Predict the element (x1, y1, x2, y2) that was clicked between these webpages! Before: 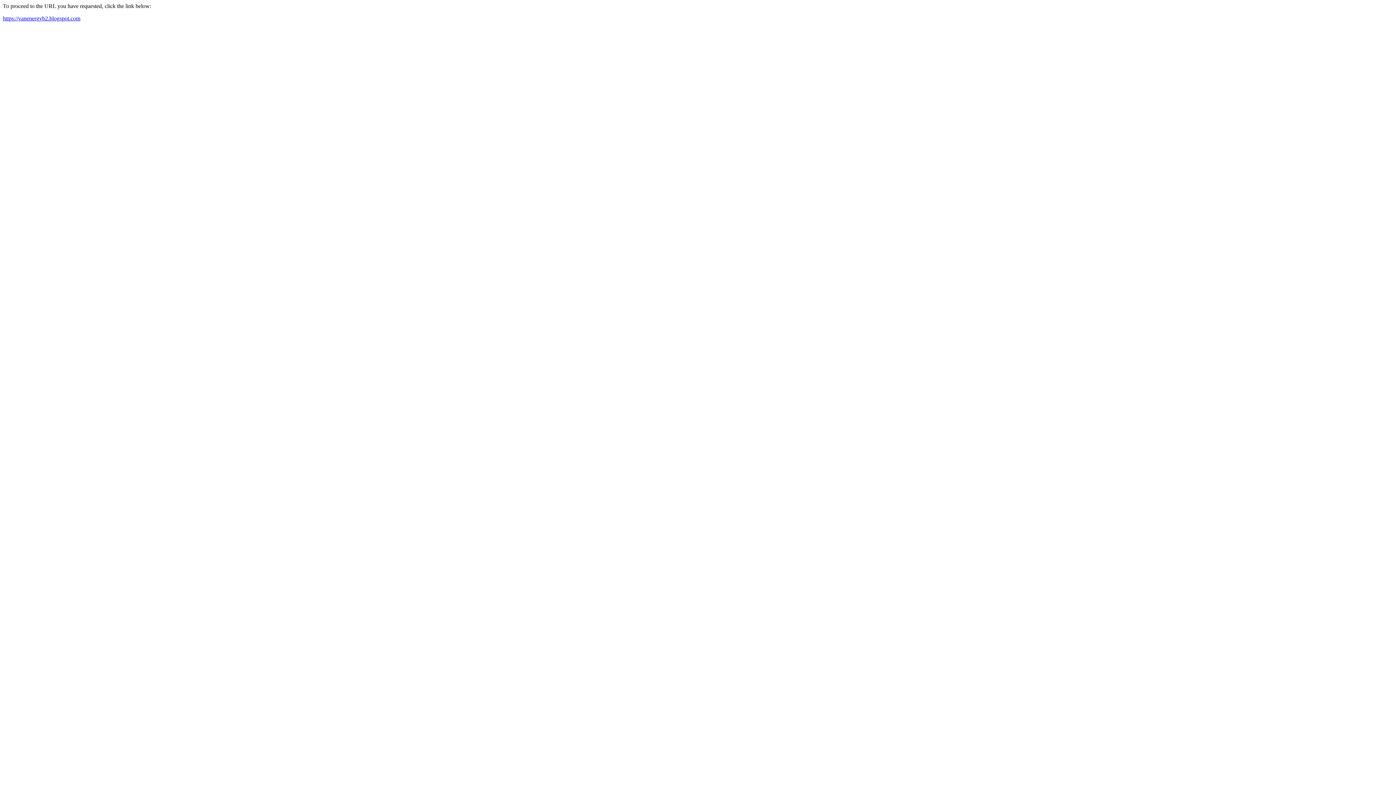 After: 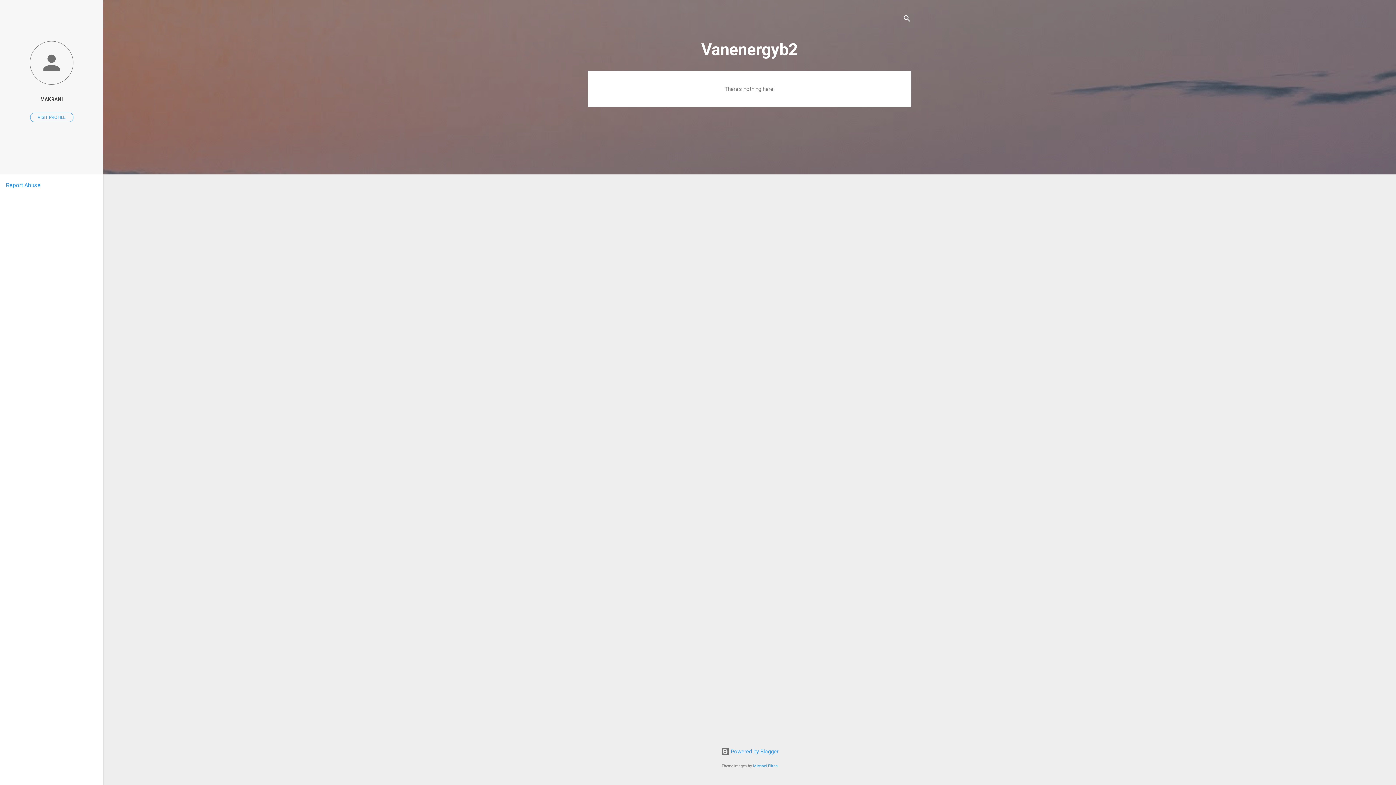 Action: label: https://vanenergyb2.blogspot.com bbox: (2, 15, 80, 21)